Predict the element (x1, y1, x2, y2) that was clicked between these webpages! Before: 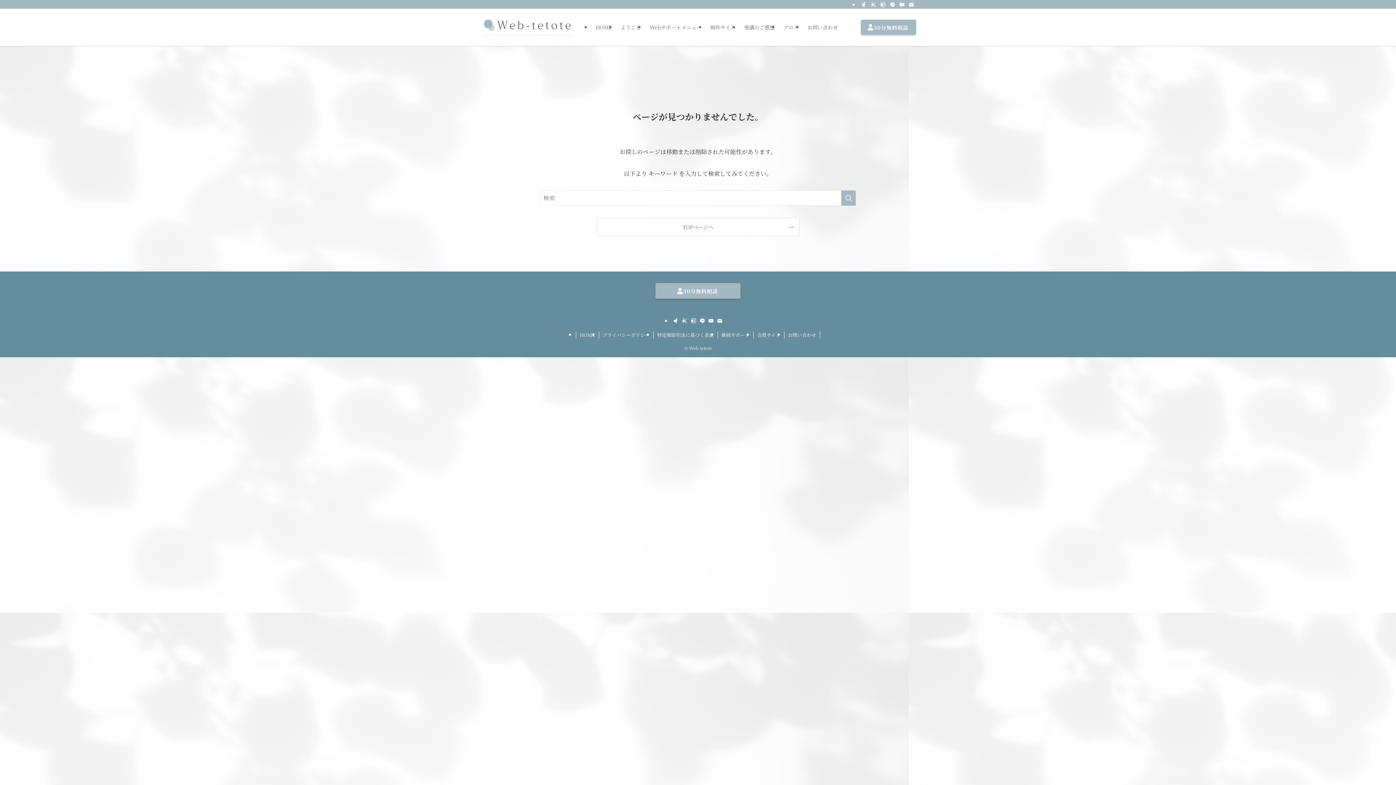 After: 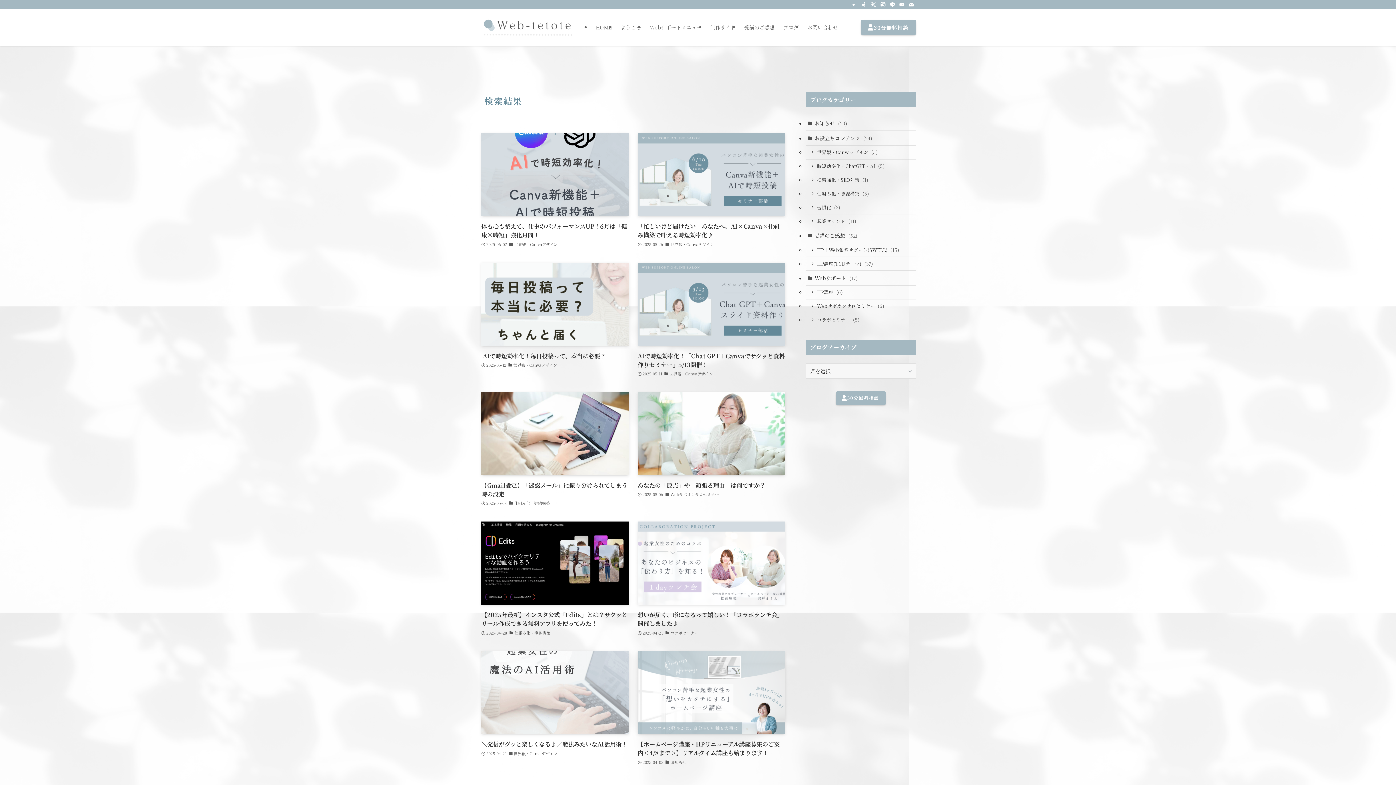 Action: bbox: (841, 190, 856, 205) label: 検索を実行する